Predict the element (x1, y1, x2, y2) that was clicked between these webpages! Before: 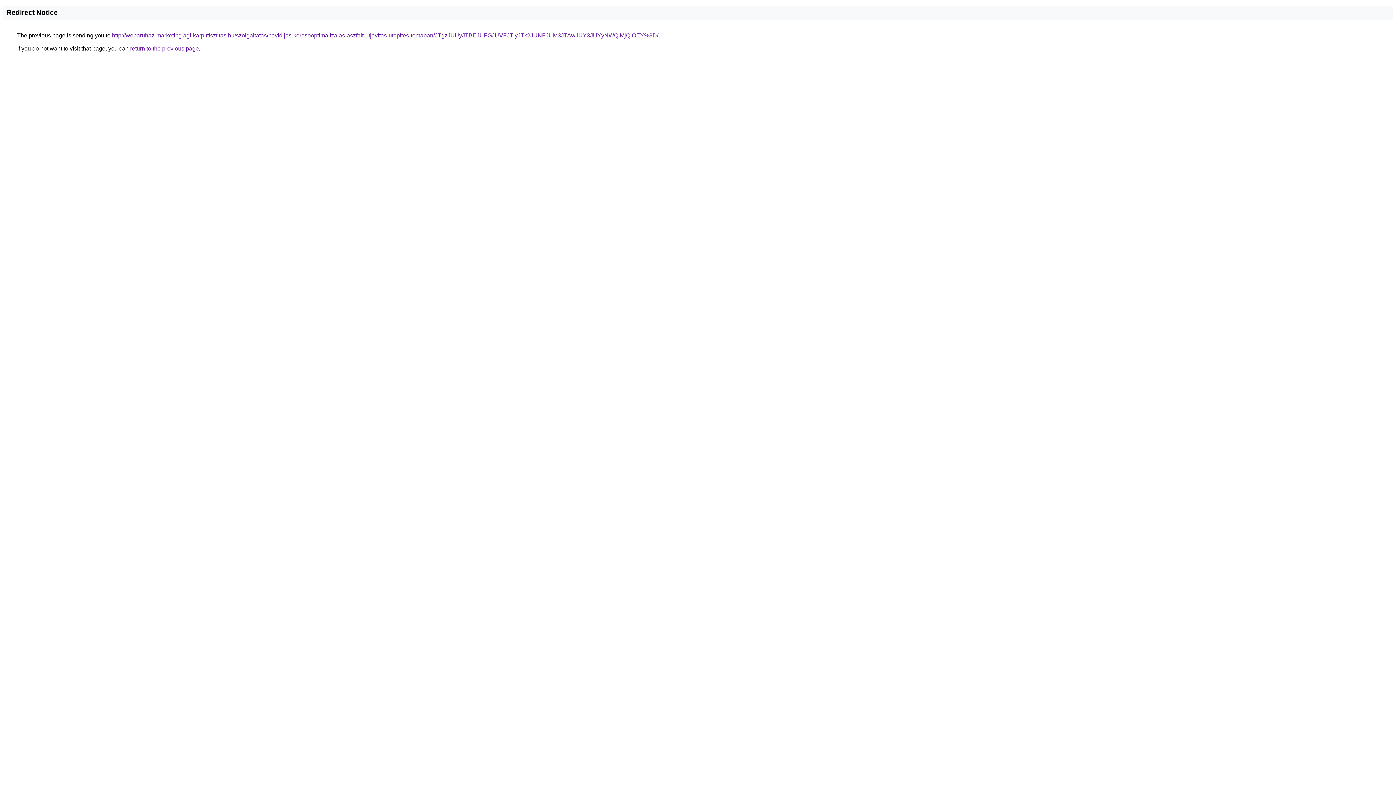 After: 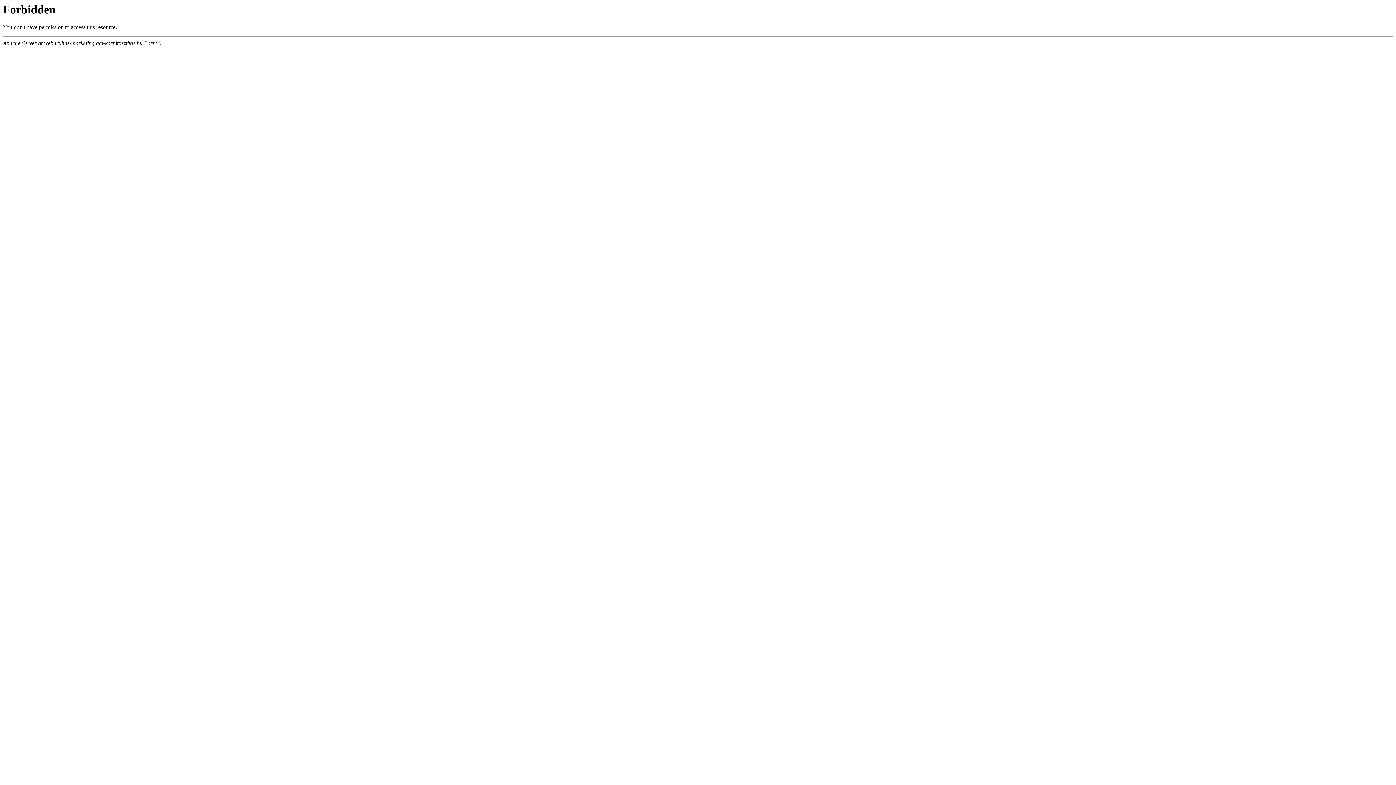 Action: label: http://webaruhaz-marketing.agi-karpittisztitas.hu/szolgaltatas/havidijas-keresooptimalizalas-aszfalt-utjavitas-utepites-temaban/JTgzJUUyJTBEJUFGJUVFJTIyJTk2JUNFJUM3JTAwJUY3JUYyNWQlMjQlOEY%3D/ bbox: (112, 32, 658, 38)